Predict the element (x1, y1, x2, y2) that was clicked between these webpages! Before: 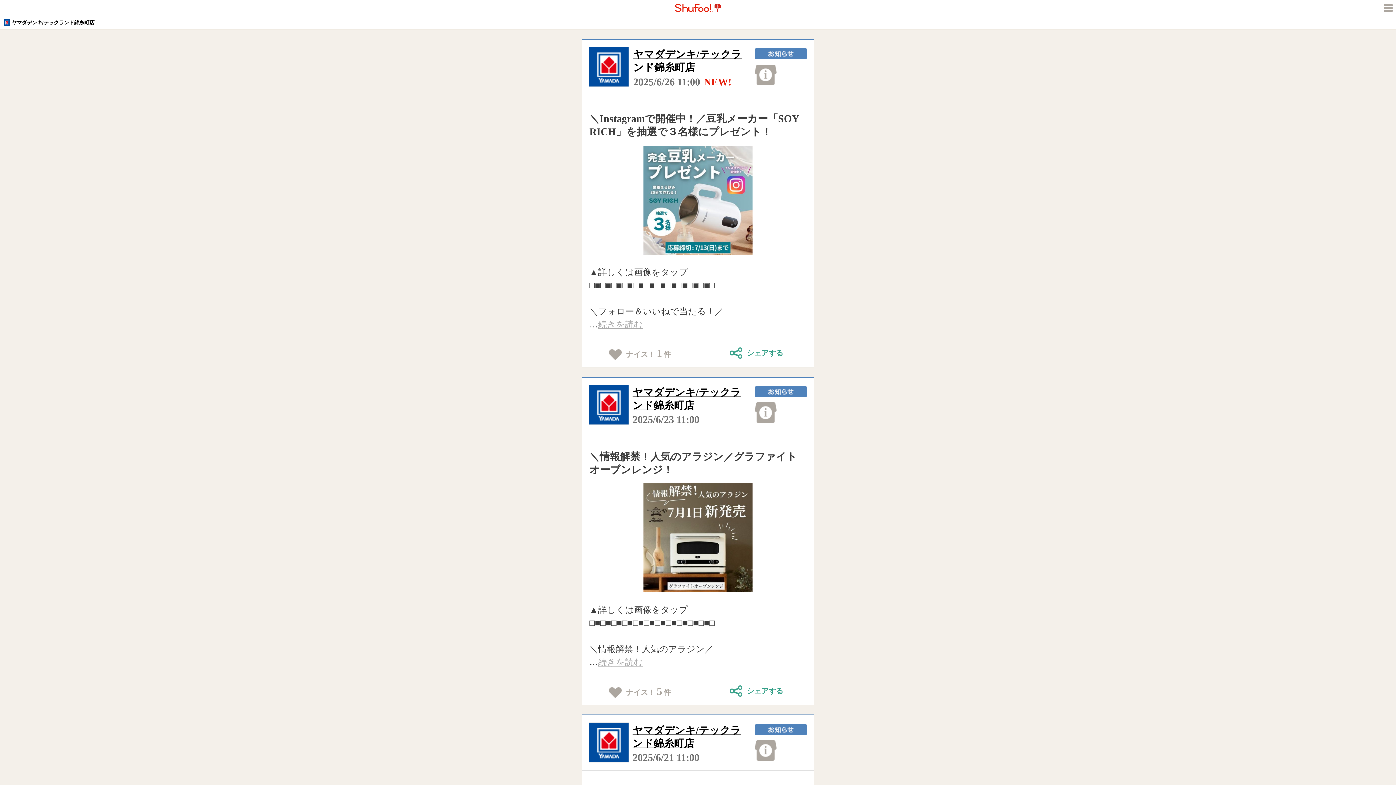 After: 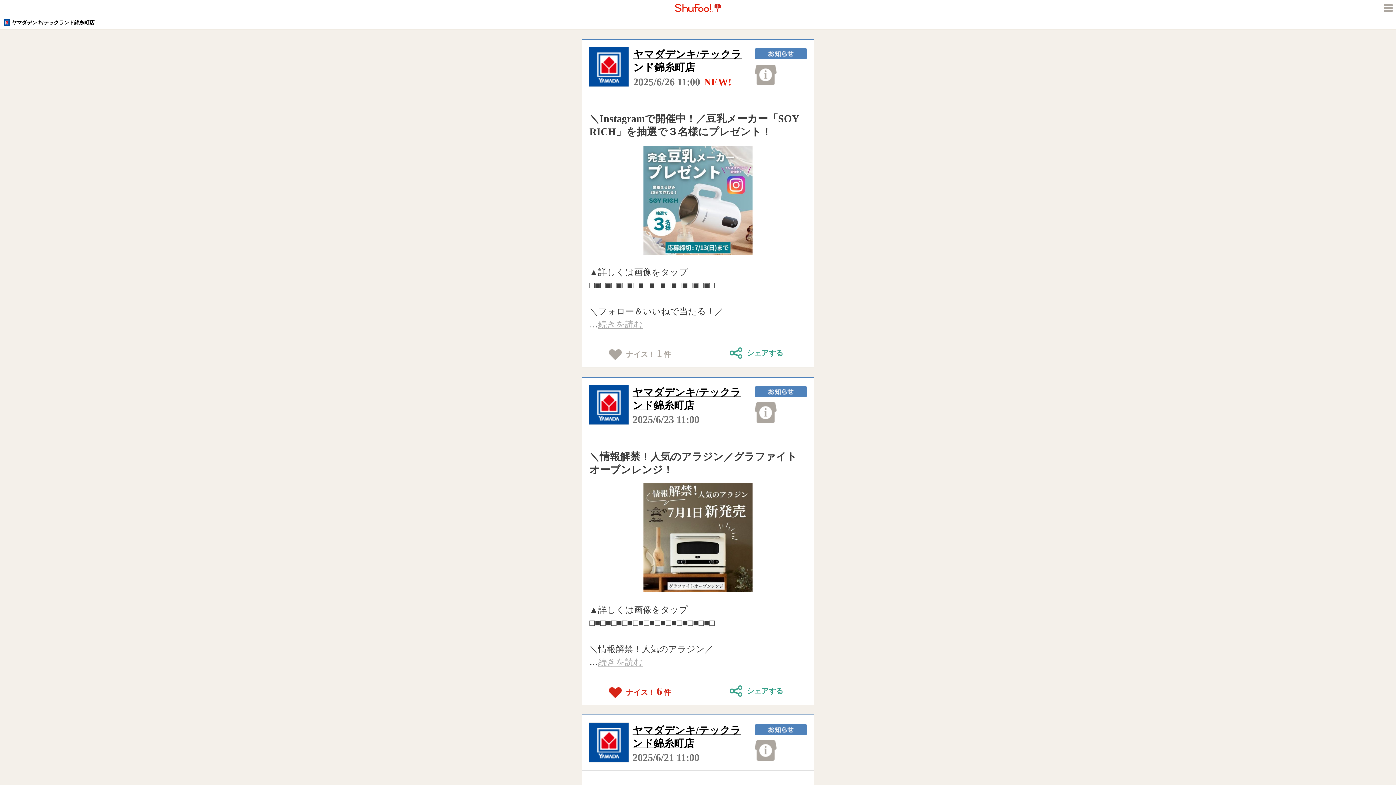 Action: bbox: (585, 683, 694, 699) label: ナイス！5件